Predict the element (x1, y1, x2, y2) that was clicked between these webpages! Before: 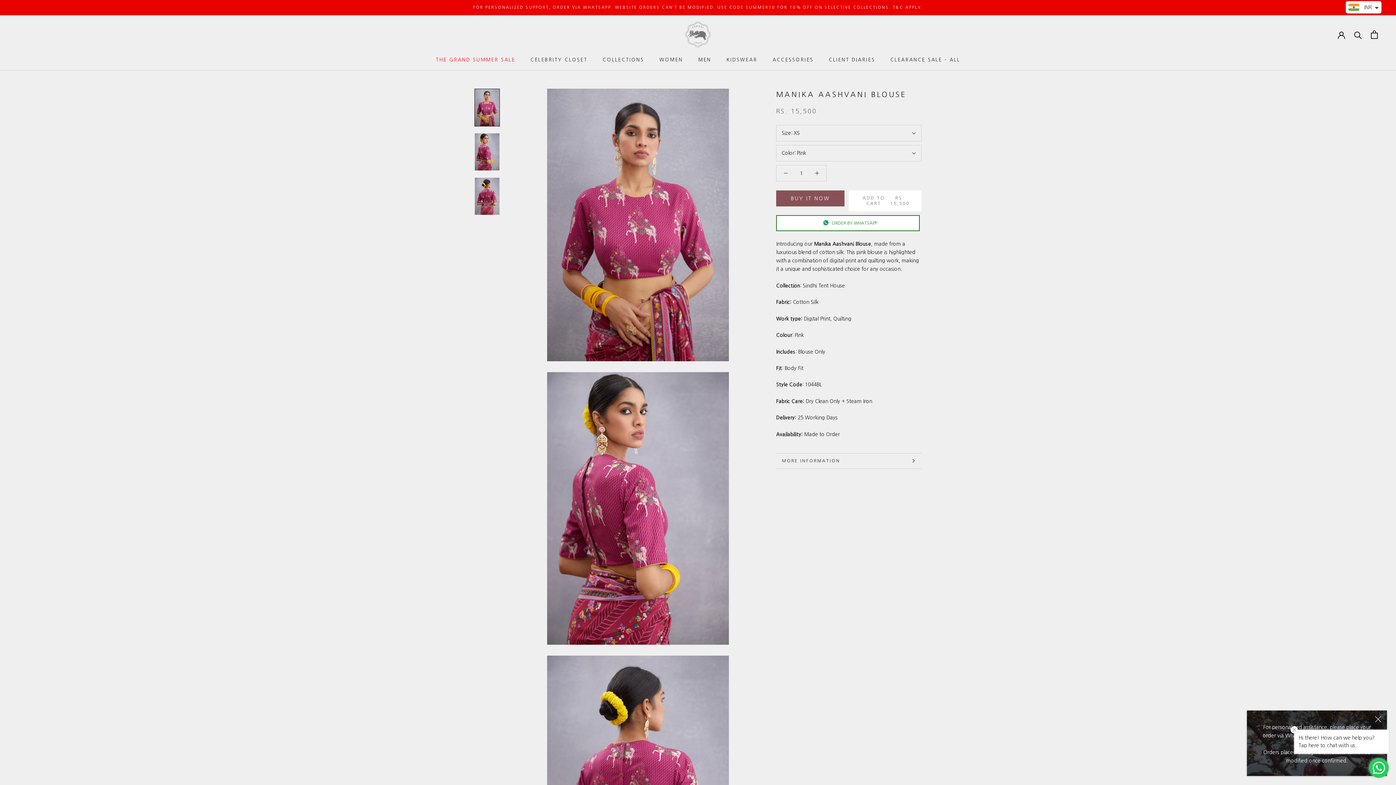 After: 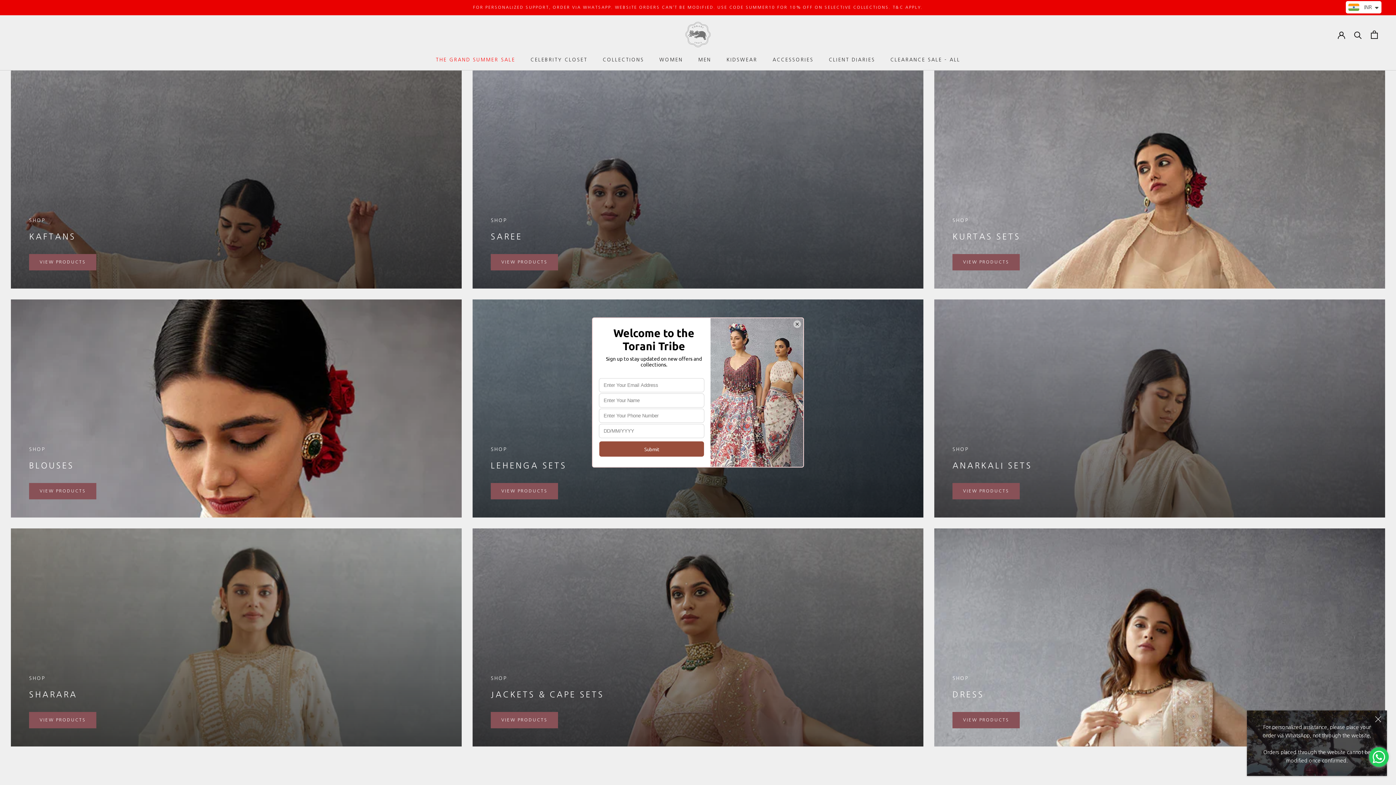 Action: bbox: (659, 57, 683, 62) label: WOMEN